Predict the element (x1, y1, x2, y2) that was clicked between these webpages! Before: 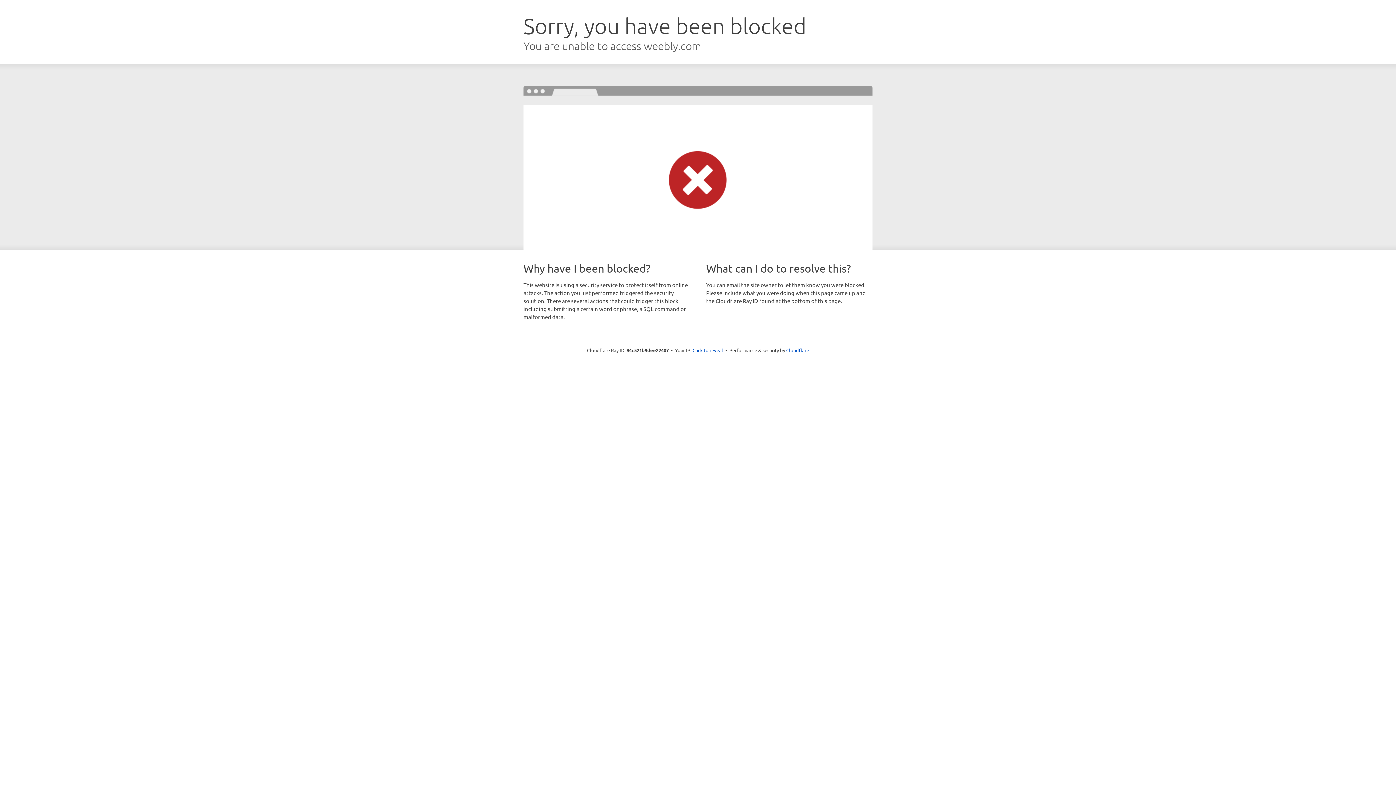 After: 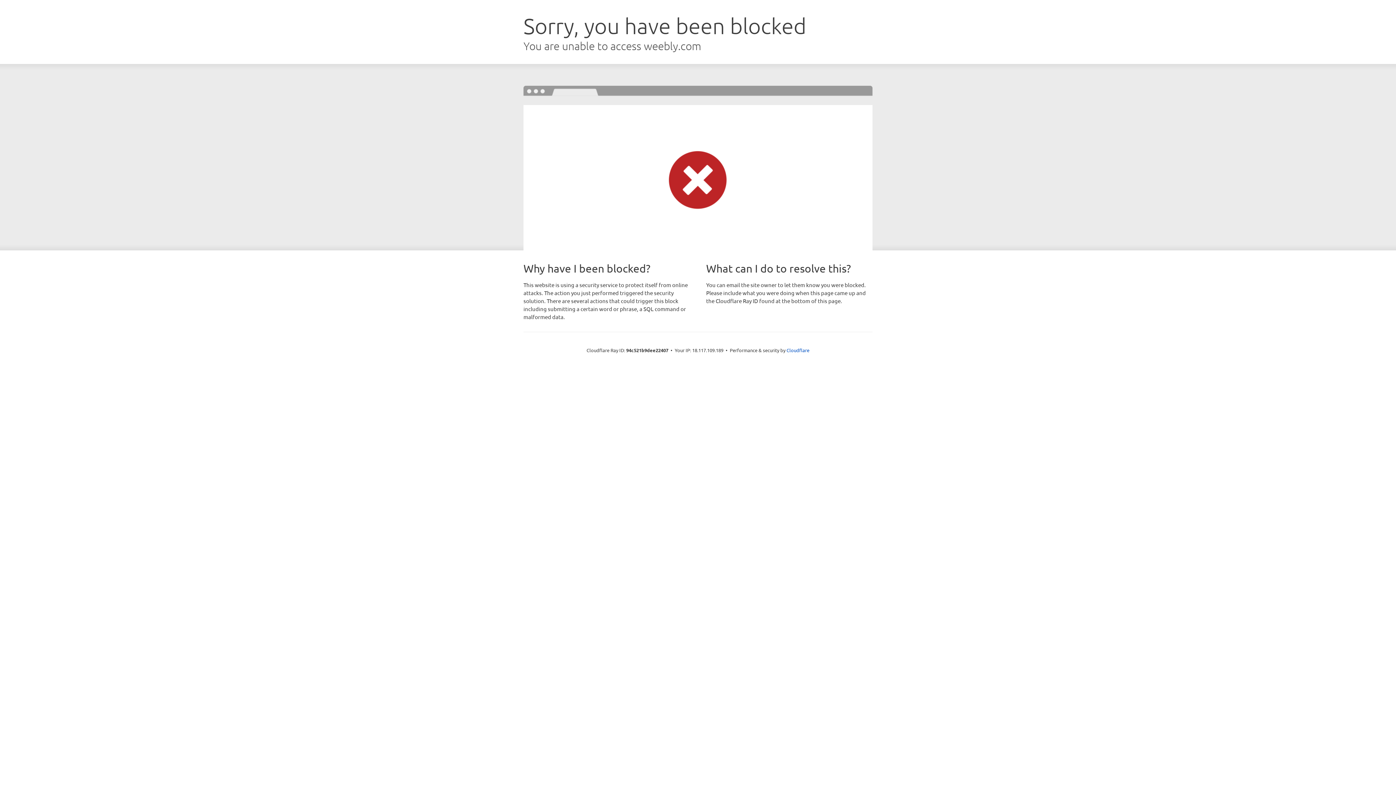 Action: label: Click to reveal bbox: (692, 346, 723, 353)